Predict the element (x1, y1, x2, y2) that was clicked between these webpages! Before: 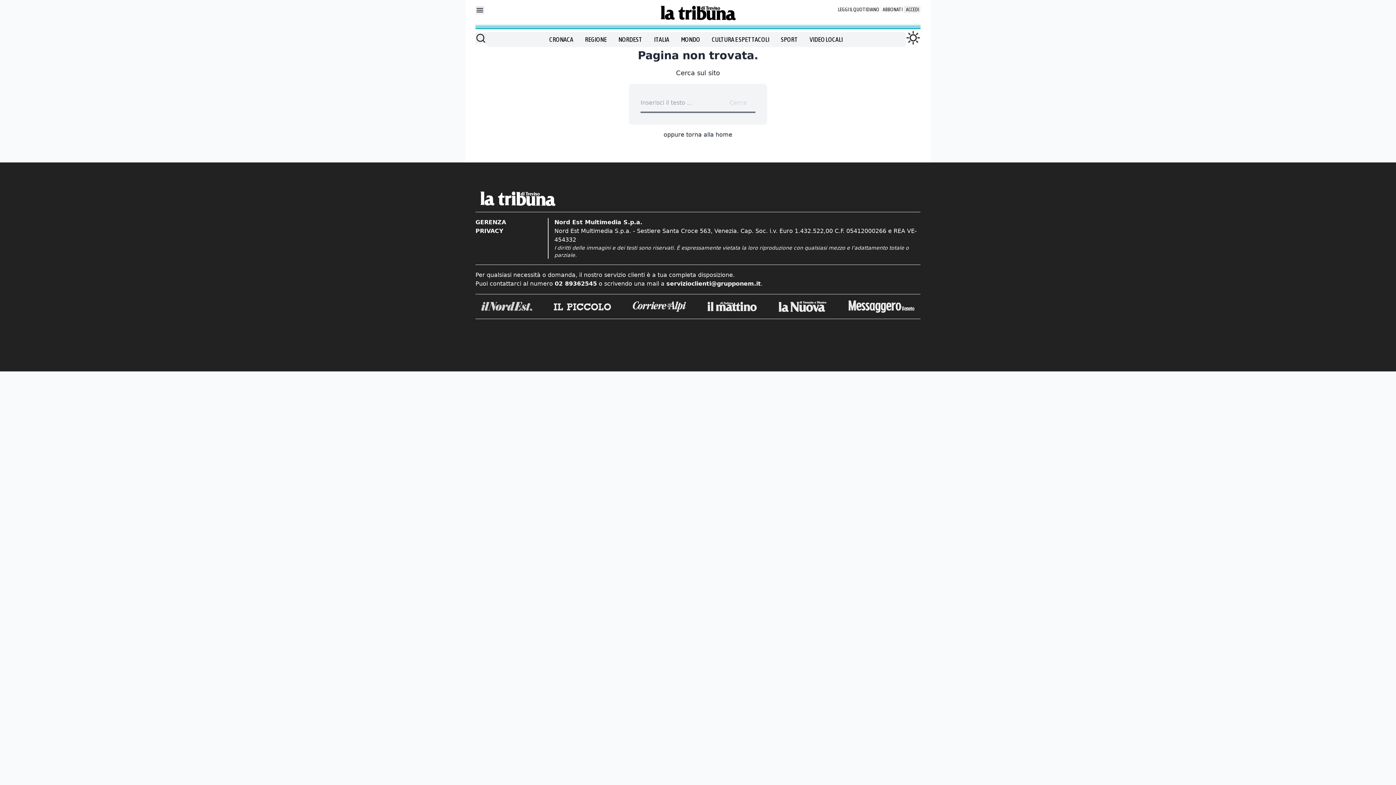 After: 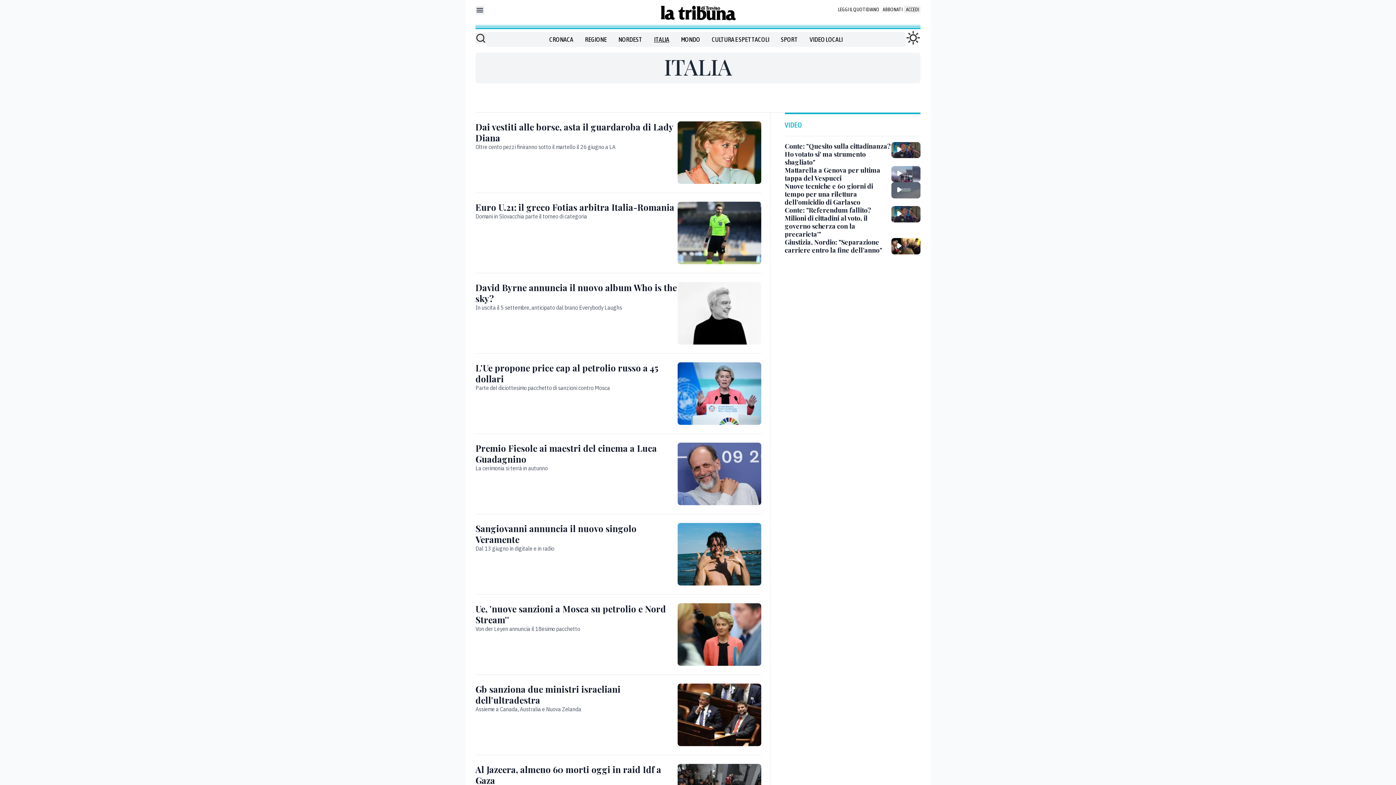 Action: bbox: (654, 34, 669, 44) label: ITALIA